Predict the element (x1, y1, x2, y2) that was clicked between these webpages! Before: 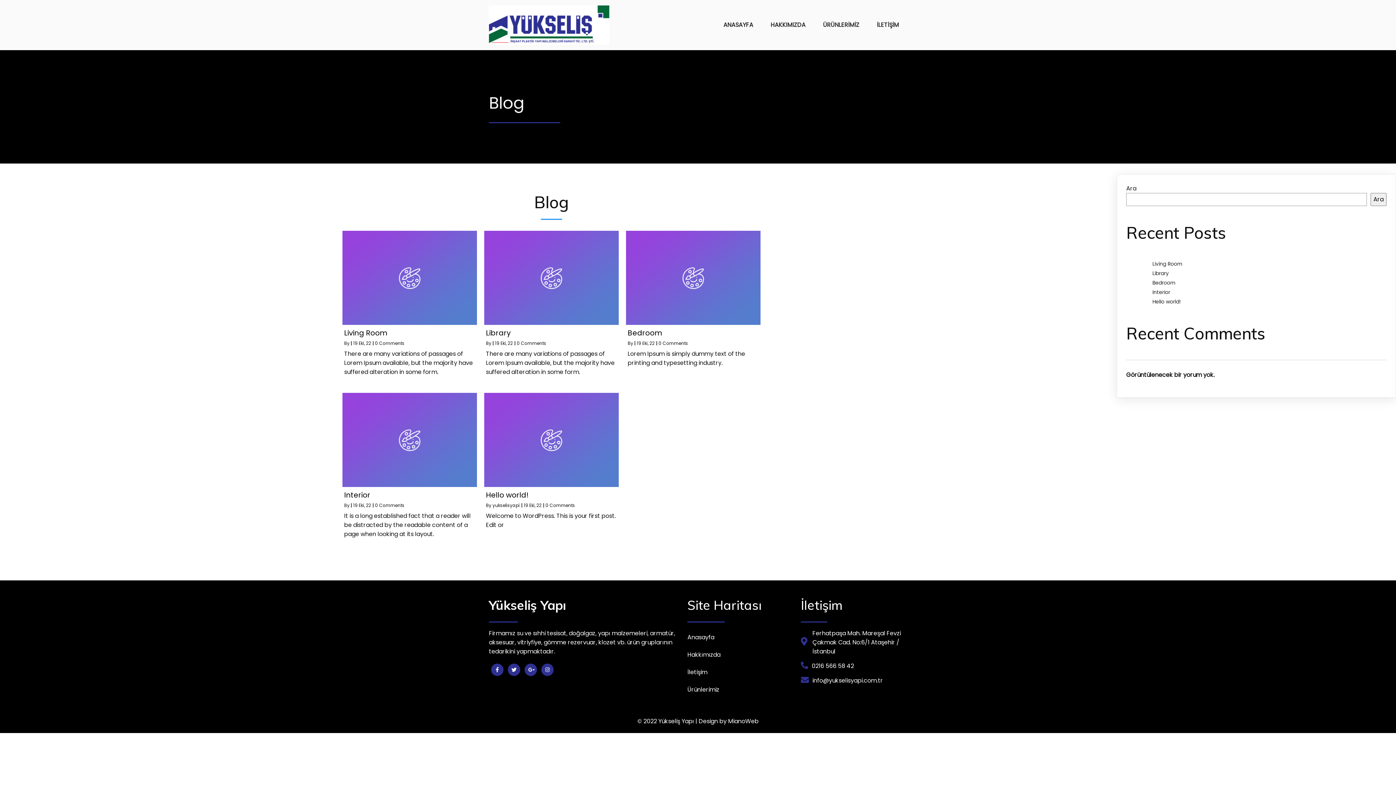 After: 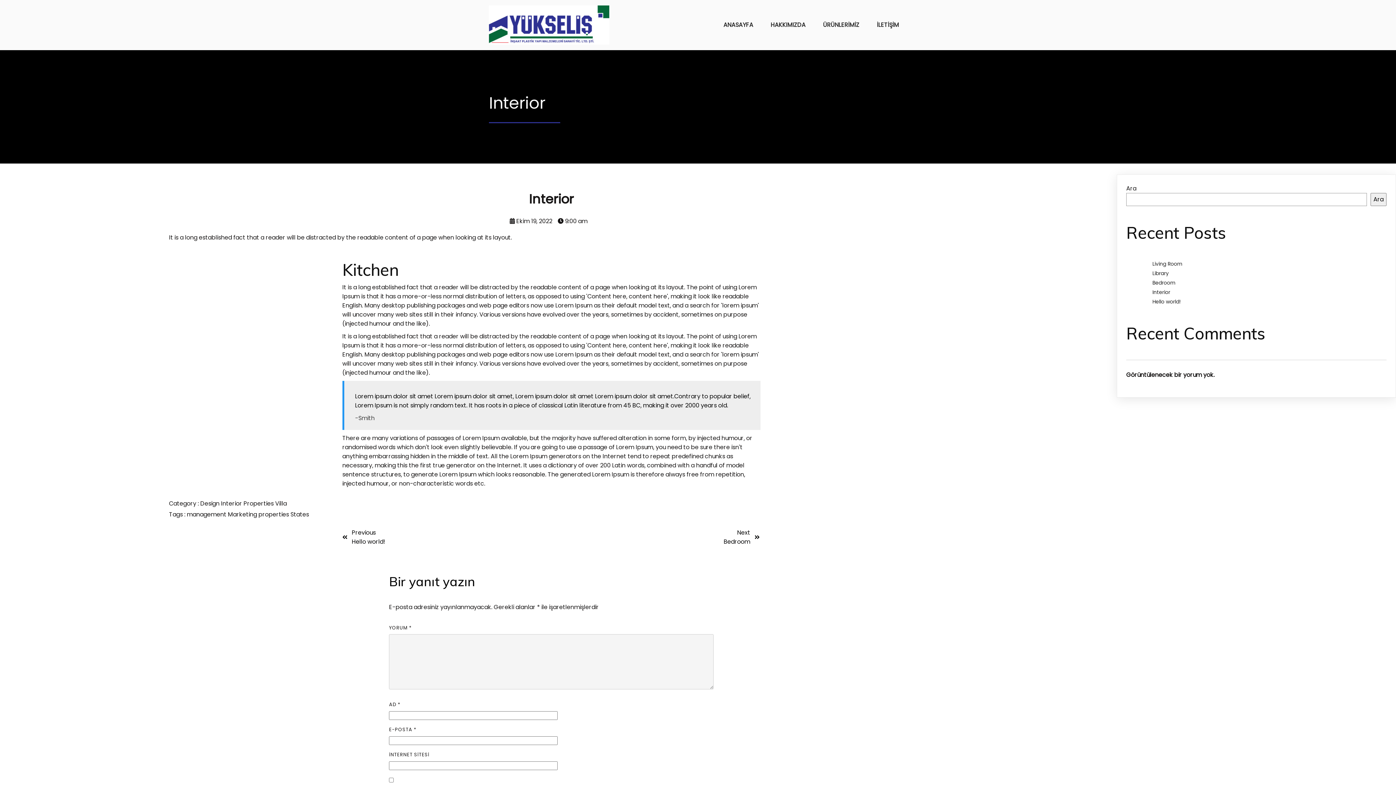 Action: bbox: (342, 480, 477, 489)